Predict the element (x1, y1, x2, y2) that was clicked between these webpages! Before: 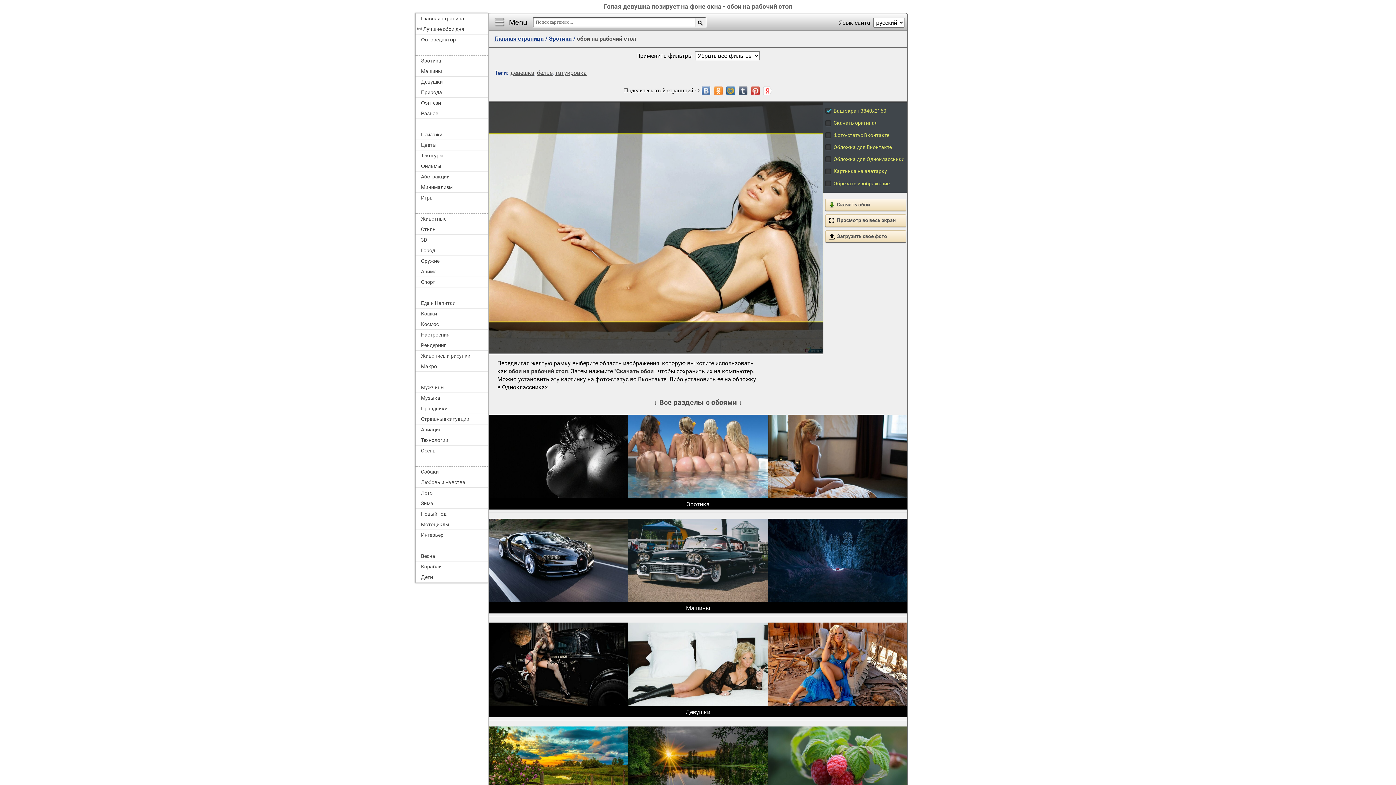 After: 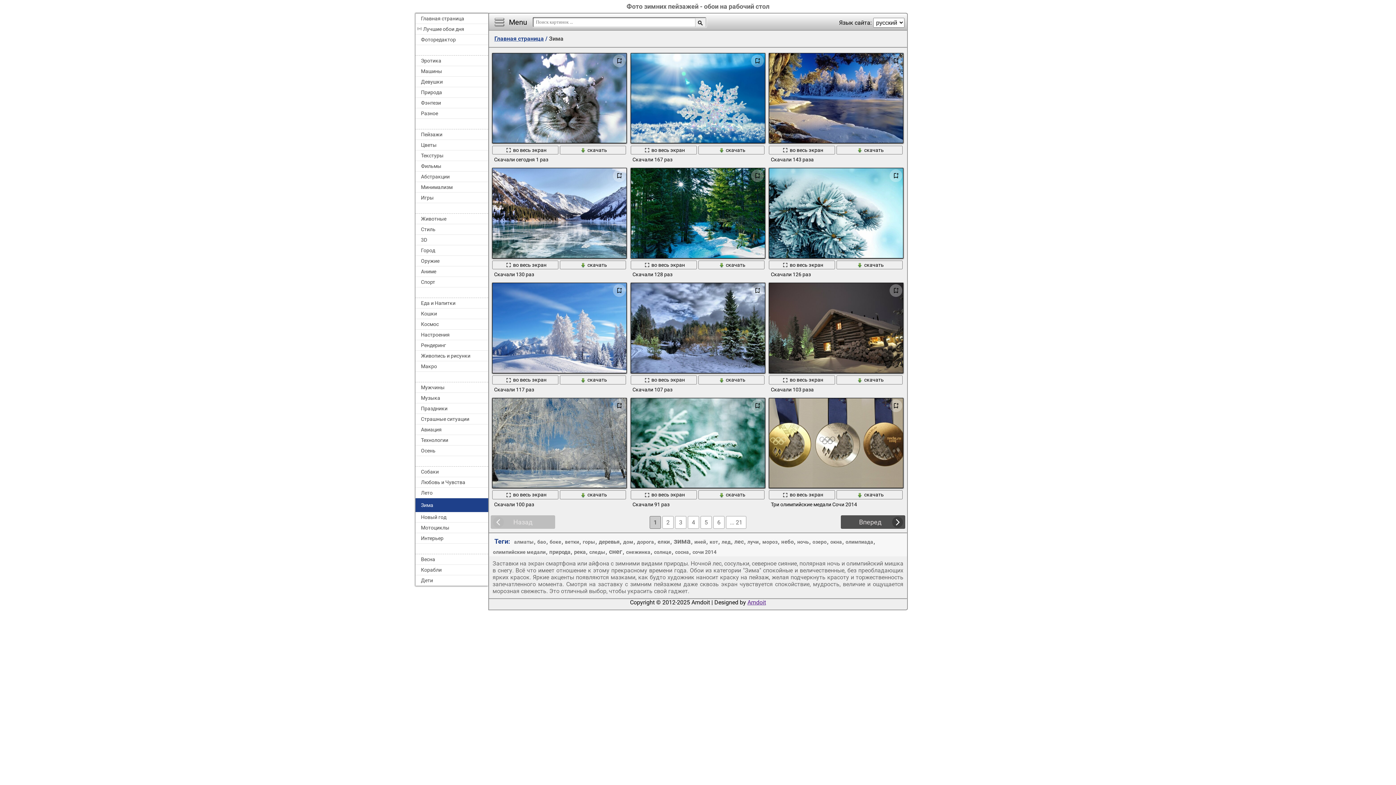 Action: bbox: (415, 498, 488, 509) label: Зима